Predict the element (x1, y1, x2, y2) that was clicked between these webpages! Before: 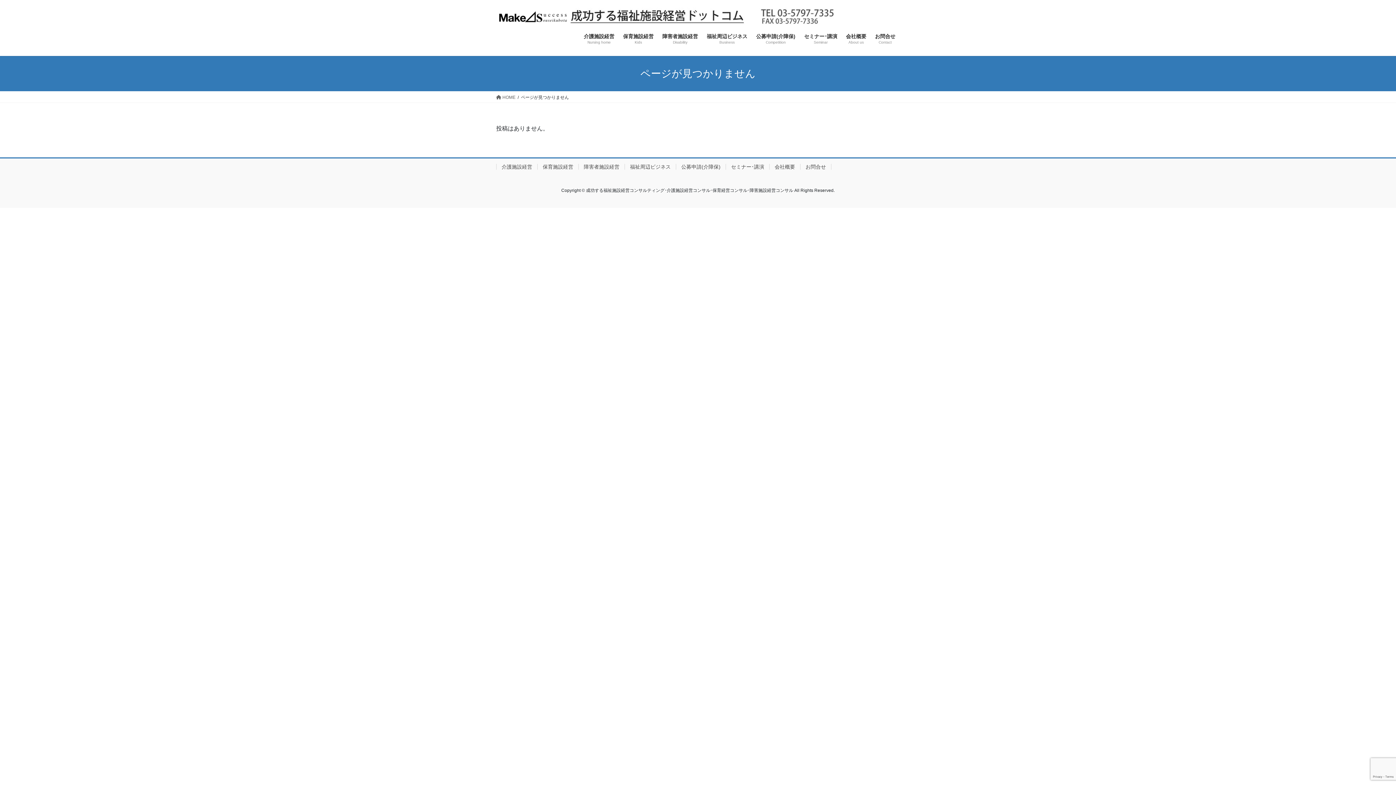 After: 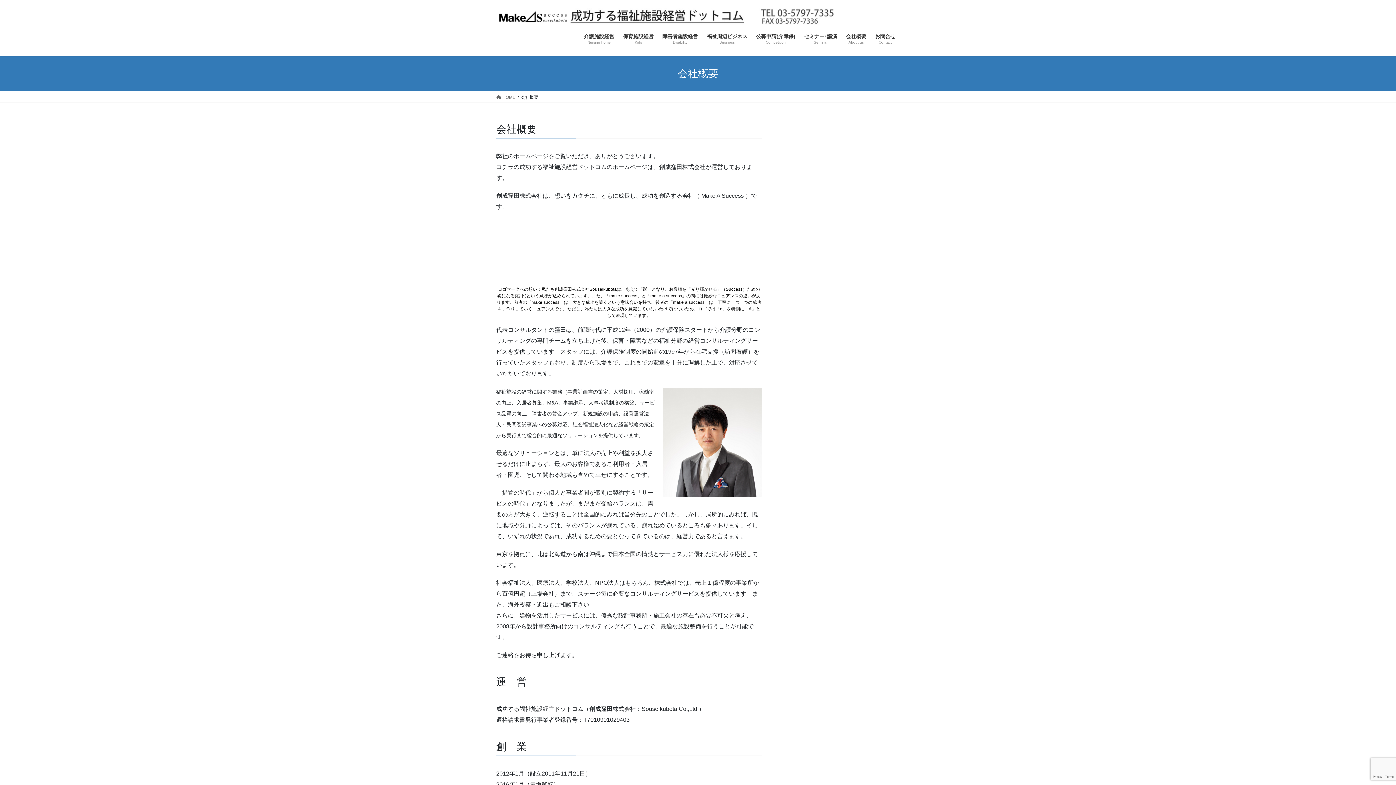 Action: bbox: (841, 27, 870, 50) label: 会社概要
About us